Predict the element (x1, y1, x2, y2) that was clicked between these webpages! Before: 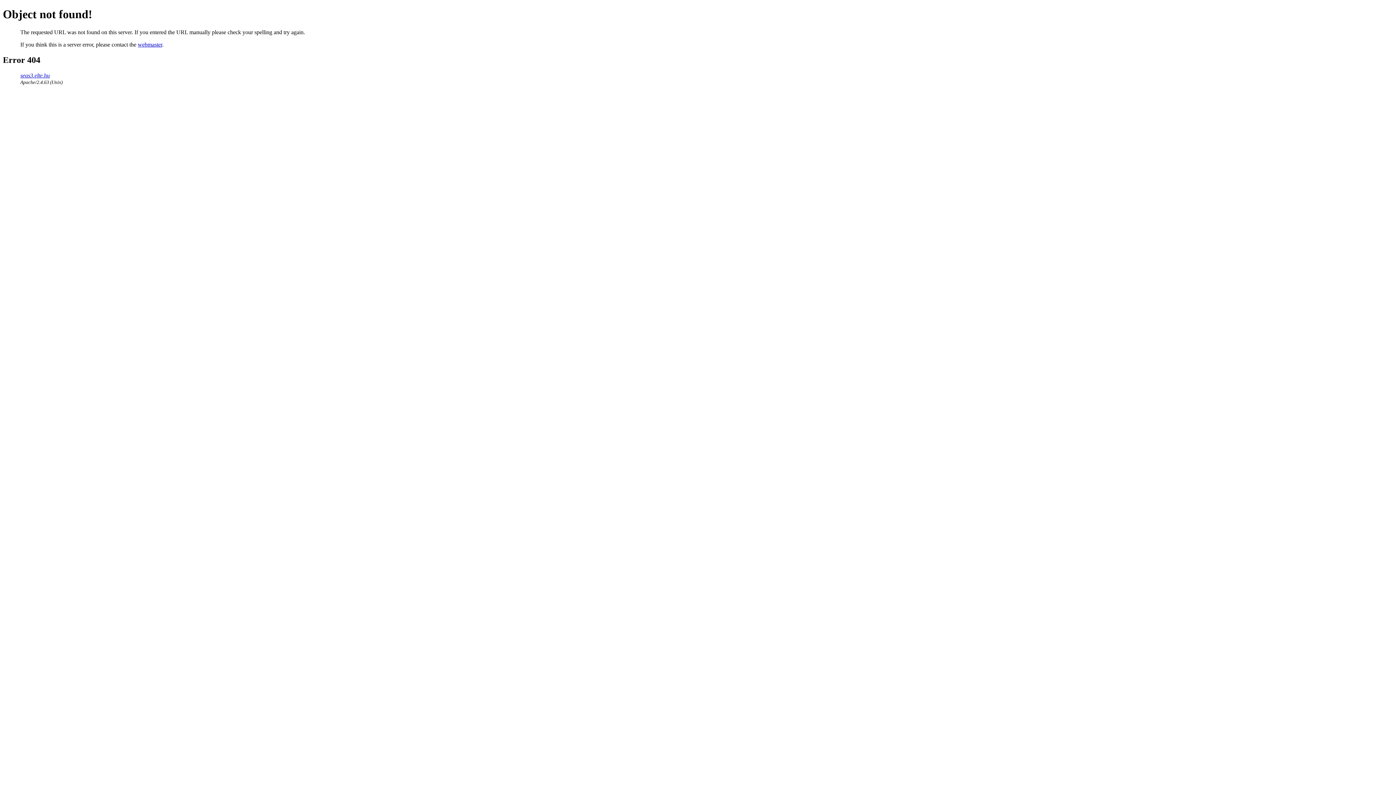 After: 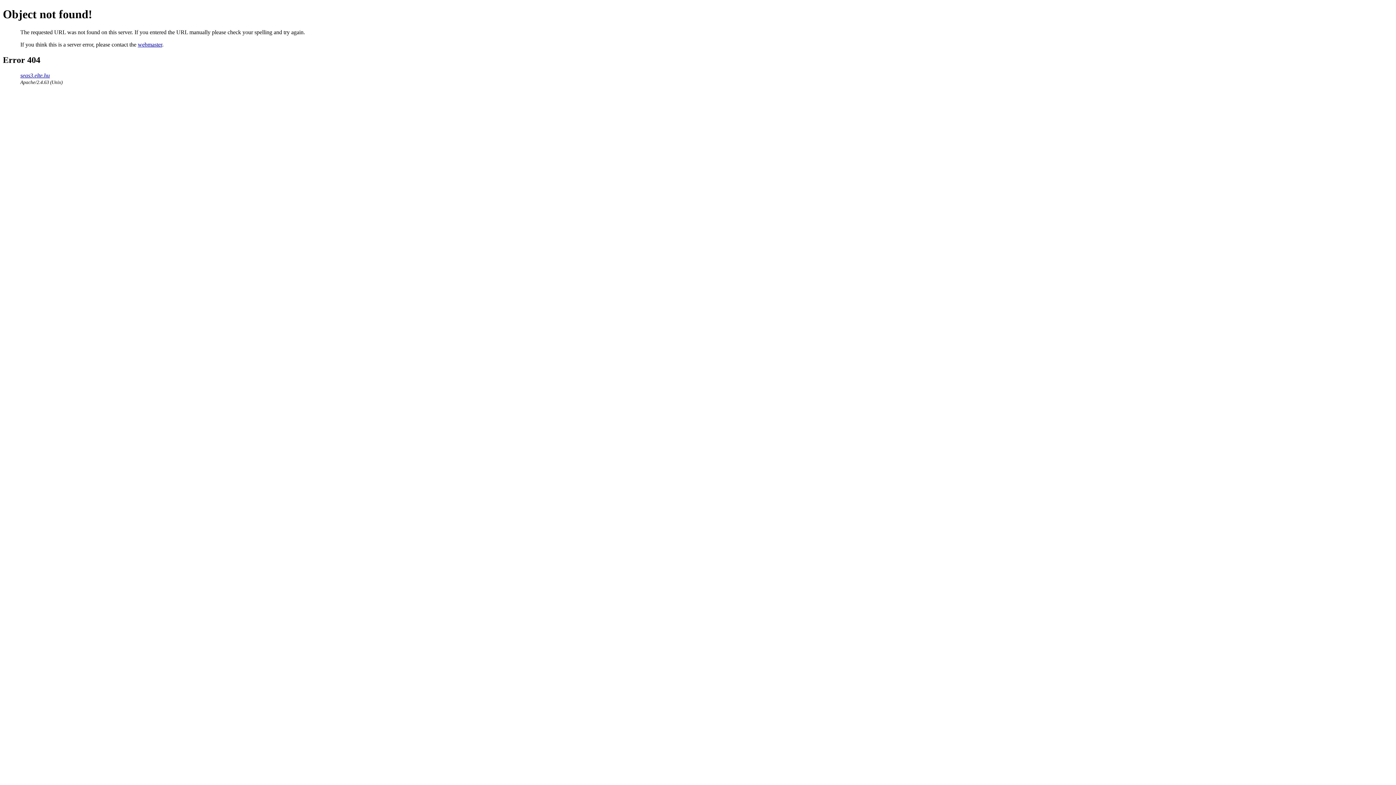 Action: label: webmaster bbox: (137, 41, 162, 47)